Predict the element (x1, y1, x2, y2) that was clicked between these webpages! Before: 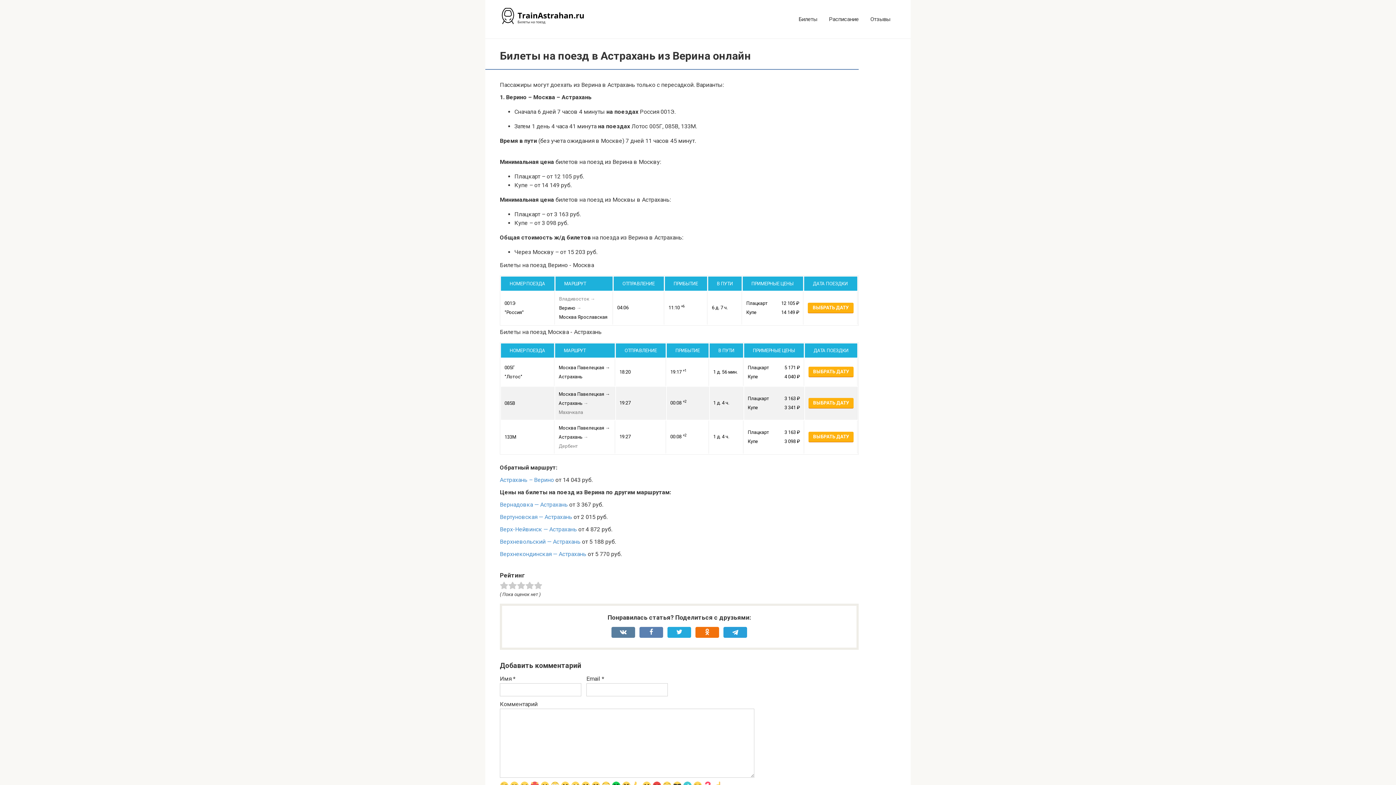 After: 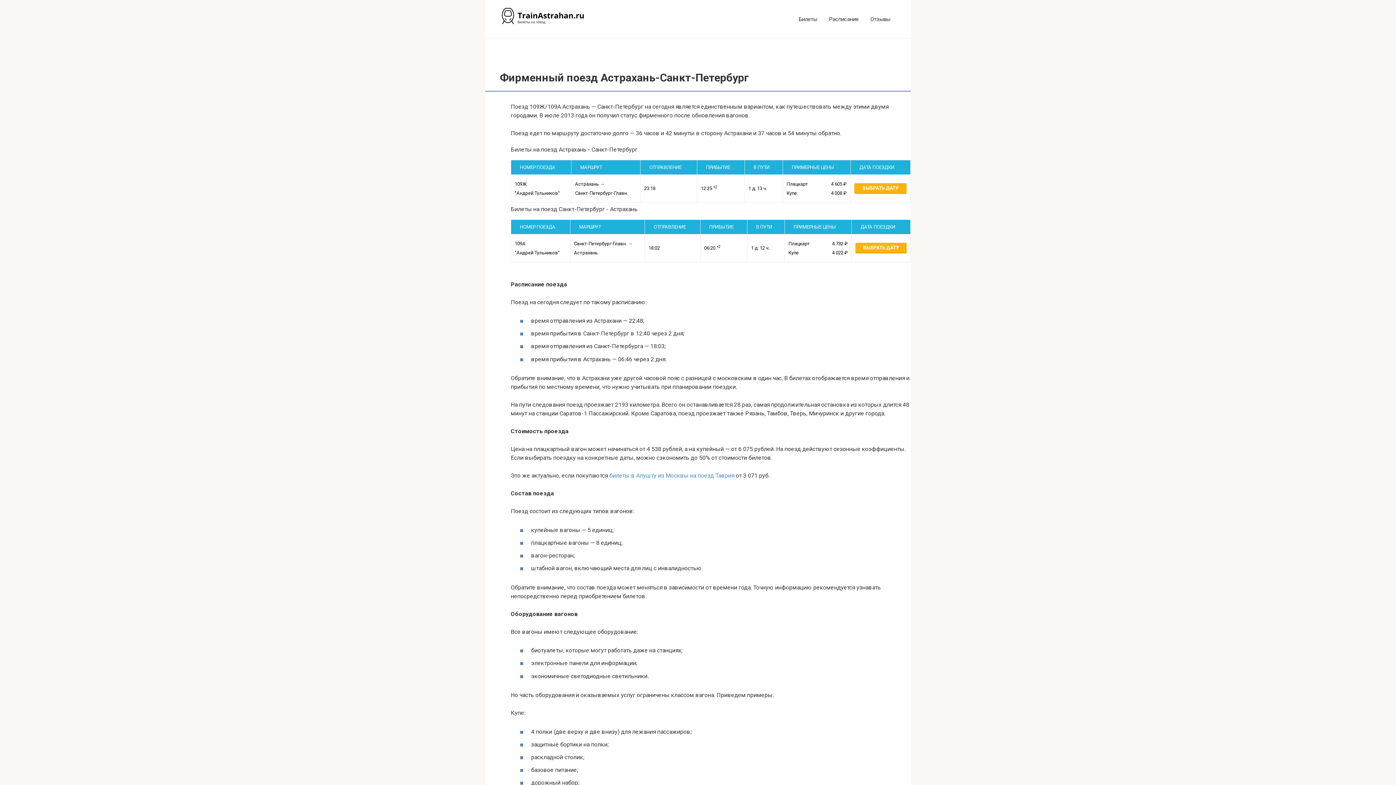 Action: bbox: (500, 19, 585, 26)